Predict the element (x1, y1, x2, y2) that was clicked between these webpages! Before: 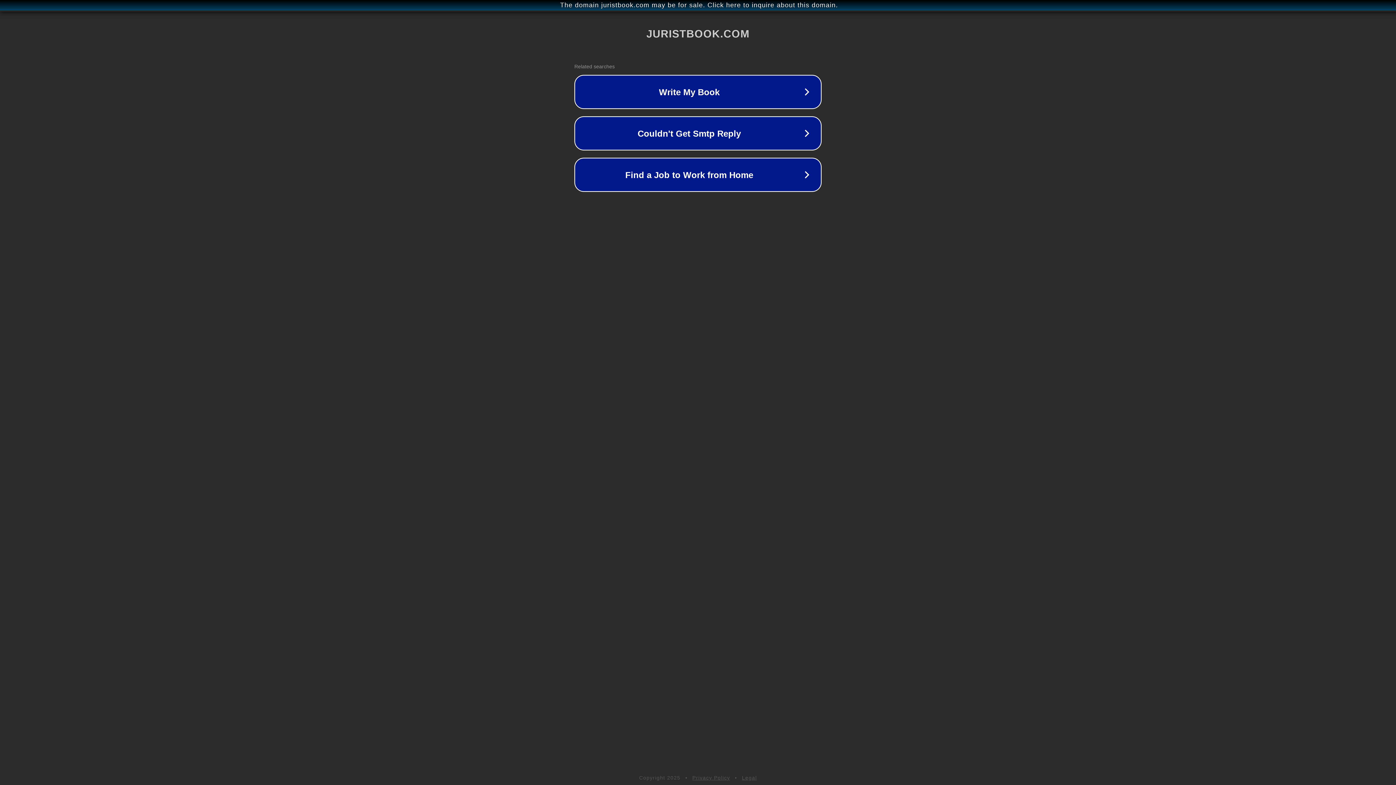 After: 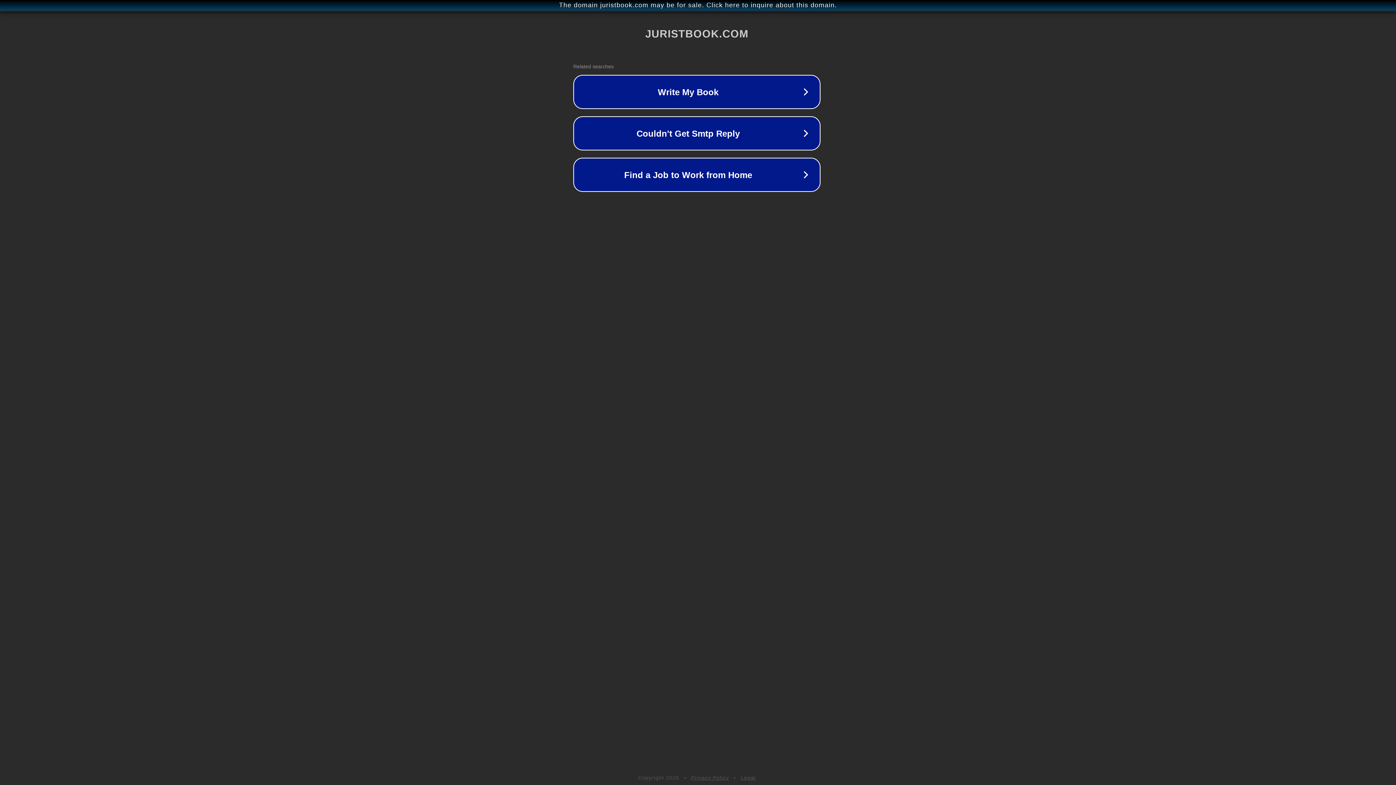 Action: label: The domain juristbook.com may be for sale. Click here to inquire about this domain. bbox: (1, 1, 1397, 9)